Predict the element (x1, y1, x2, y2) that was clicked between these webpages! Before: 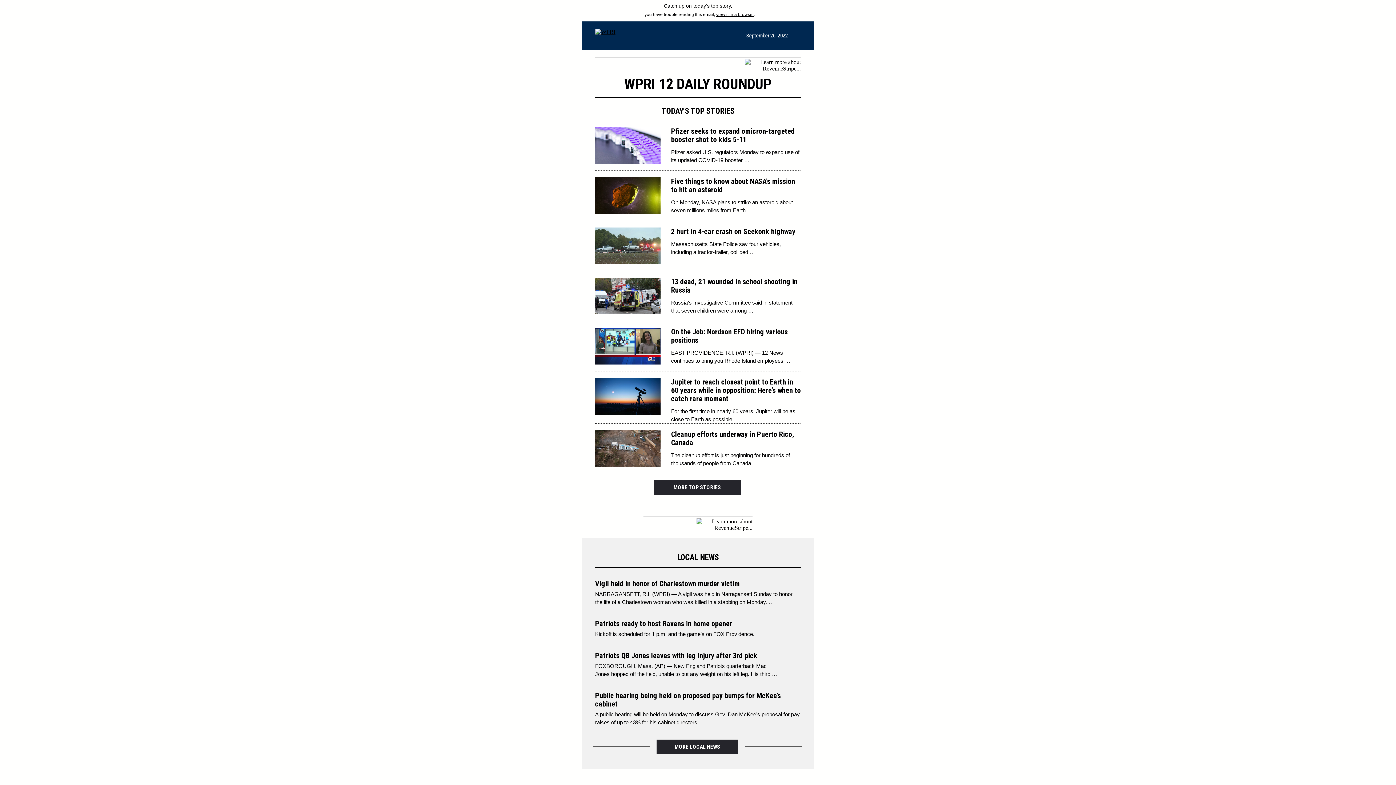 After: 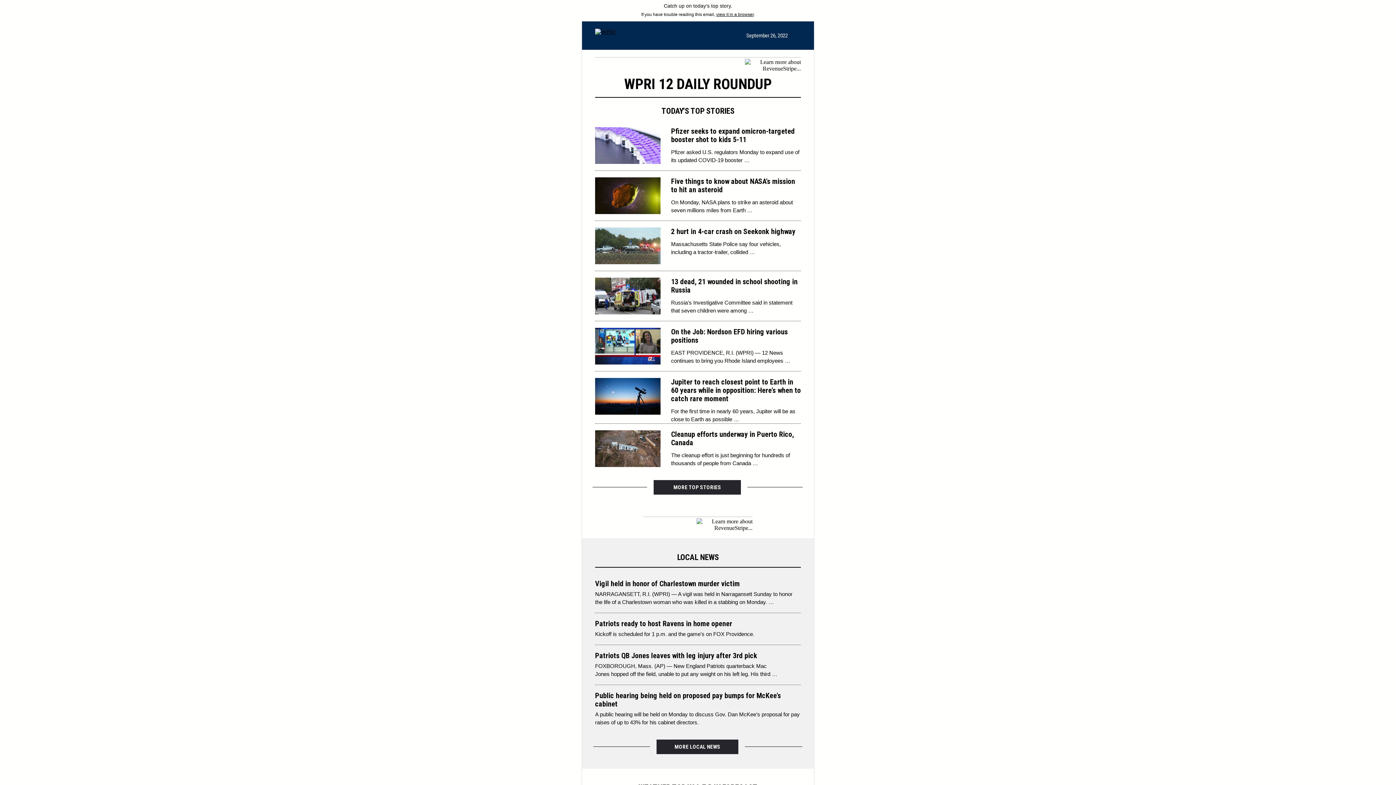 Action: bbox: (595, 277, 671, 314)